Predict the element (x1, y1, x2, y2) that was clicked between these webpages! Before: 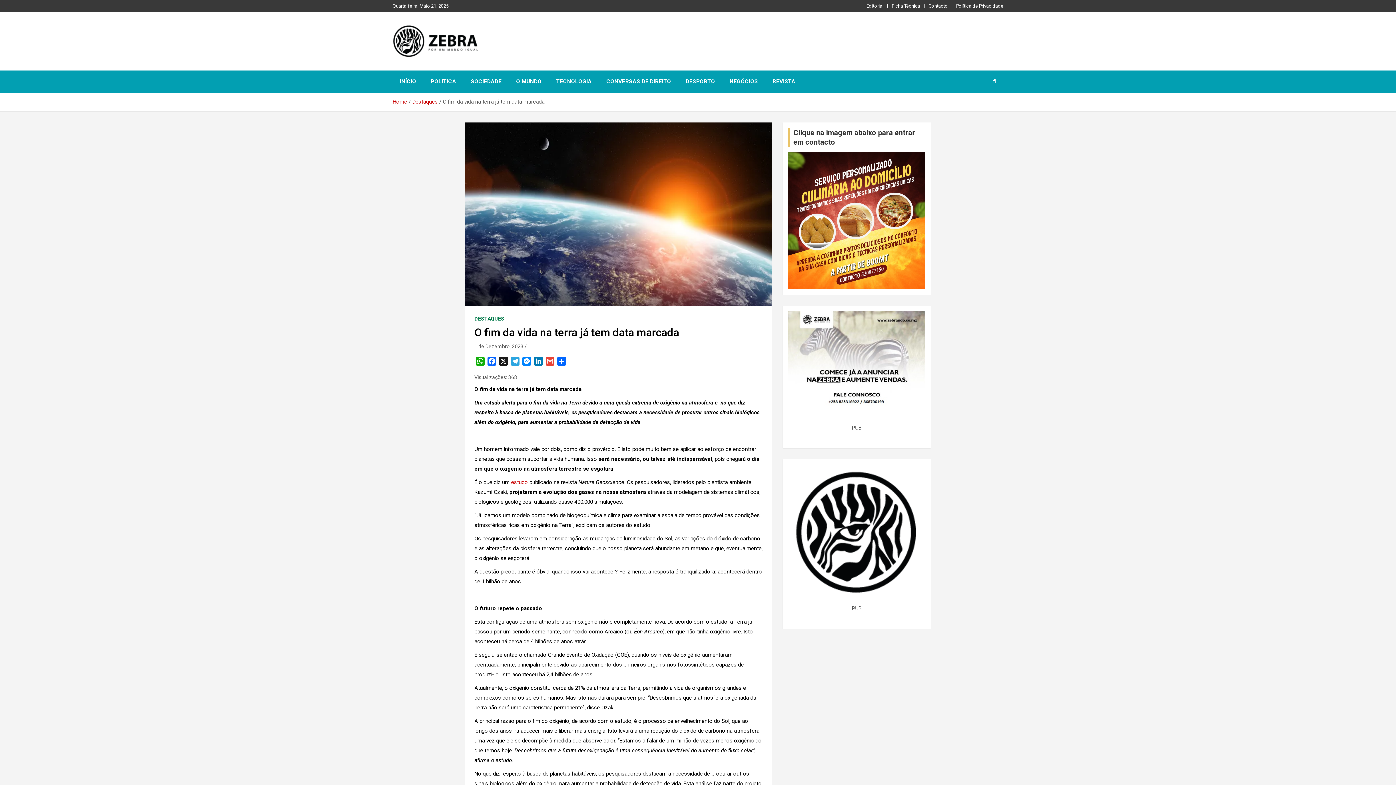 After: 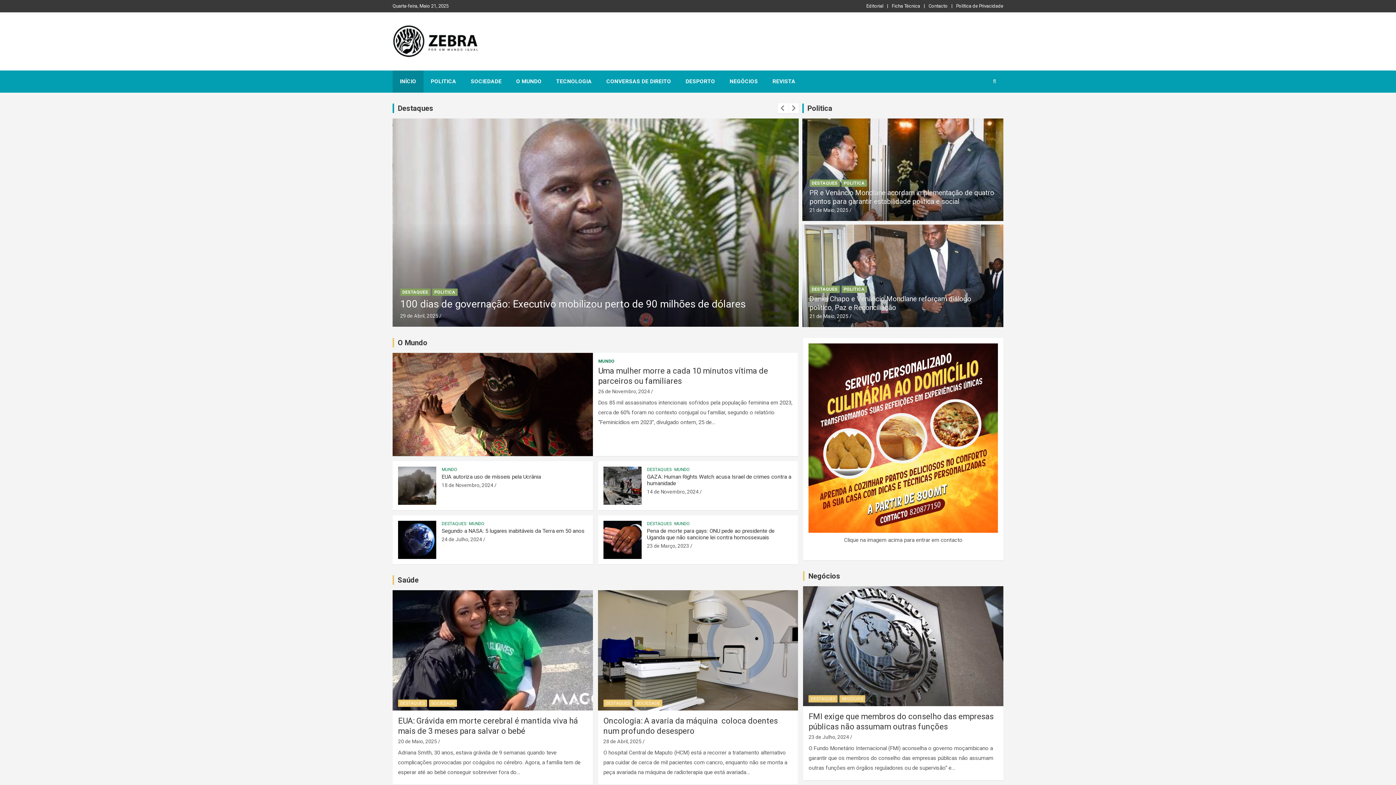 Action: bbox: (392, 24, 478, 32)